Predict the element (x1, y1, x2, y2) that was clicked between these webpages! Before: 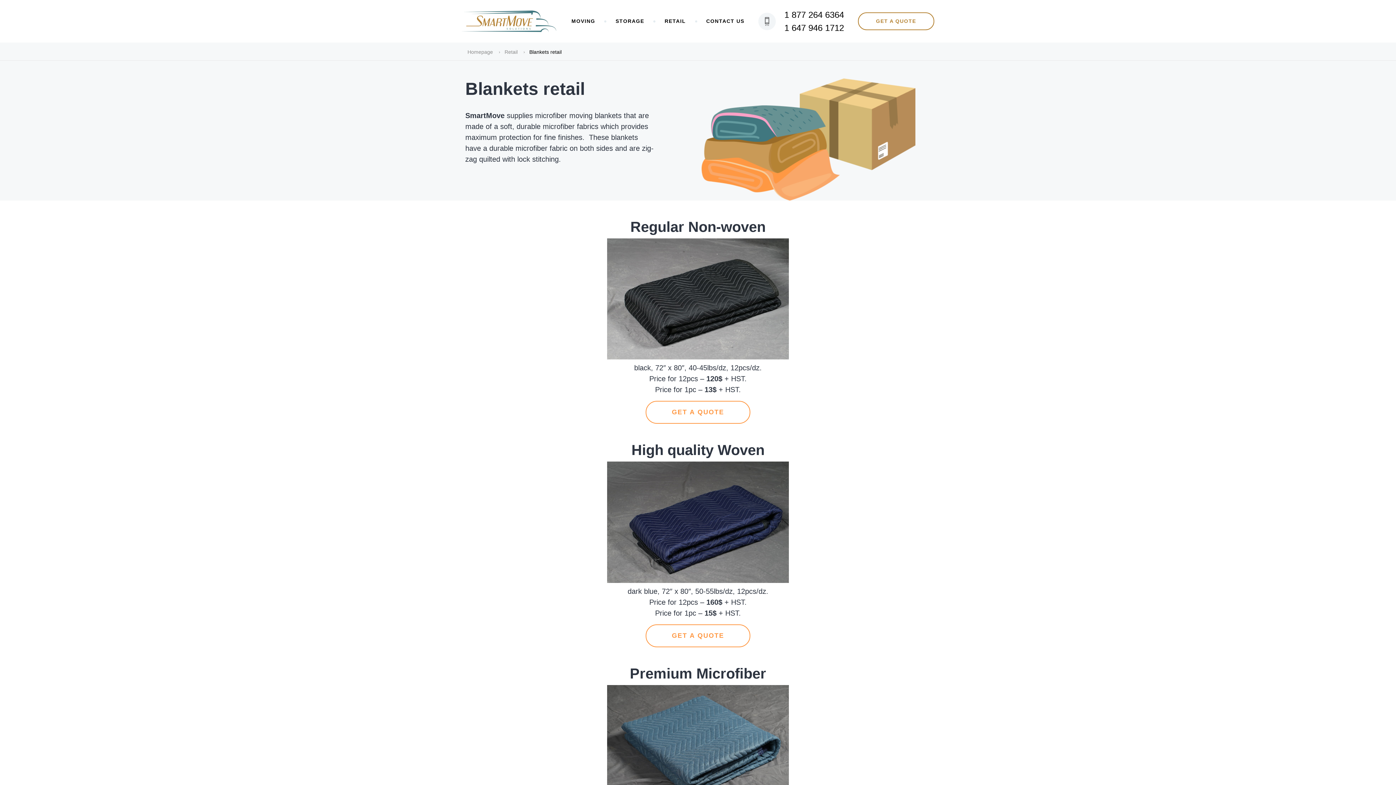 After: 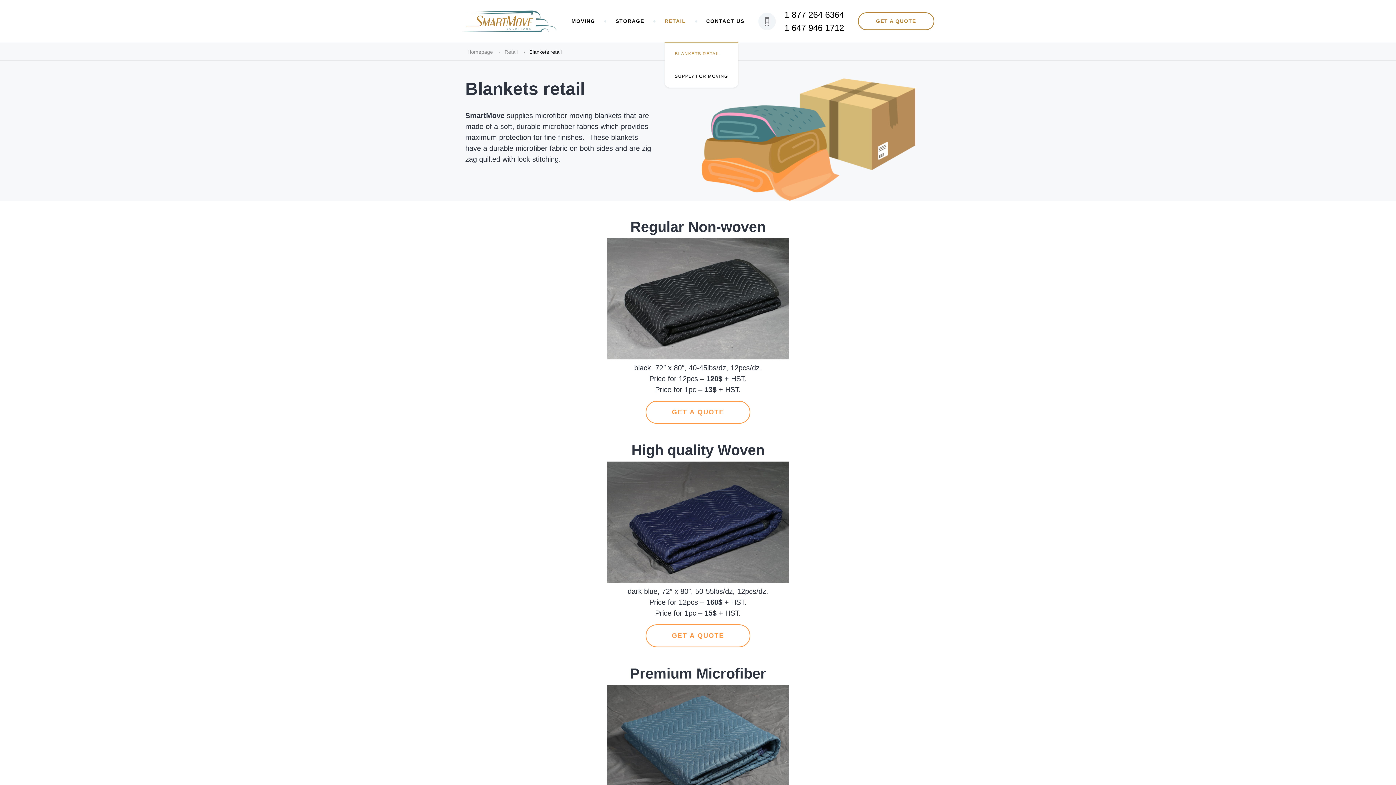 Action: label: RETAIL bbox: (664, 0, 686, 42)